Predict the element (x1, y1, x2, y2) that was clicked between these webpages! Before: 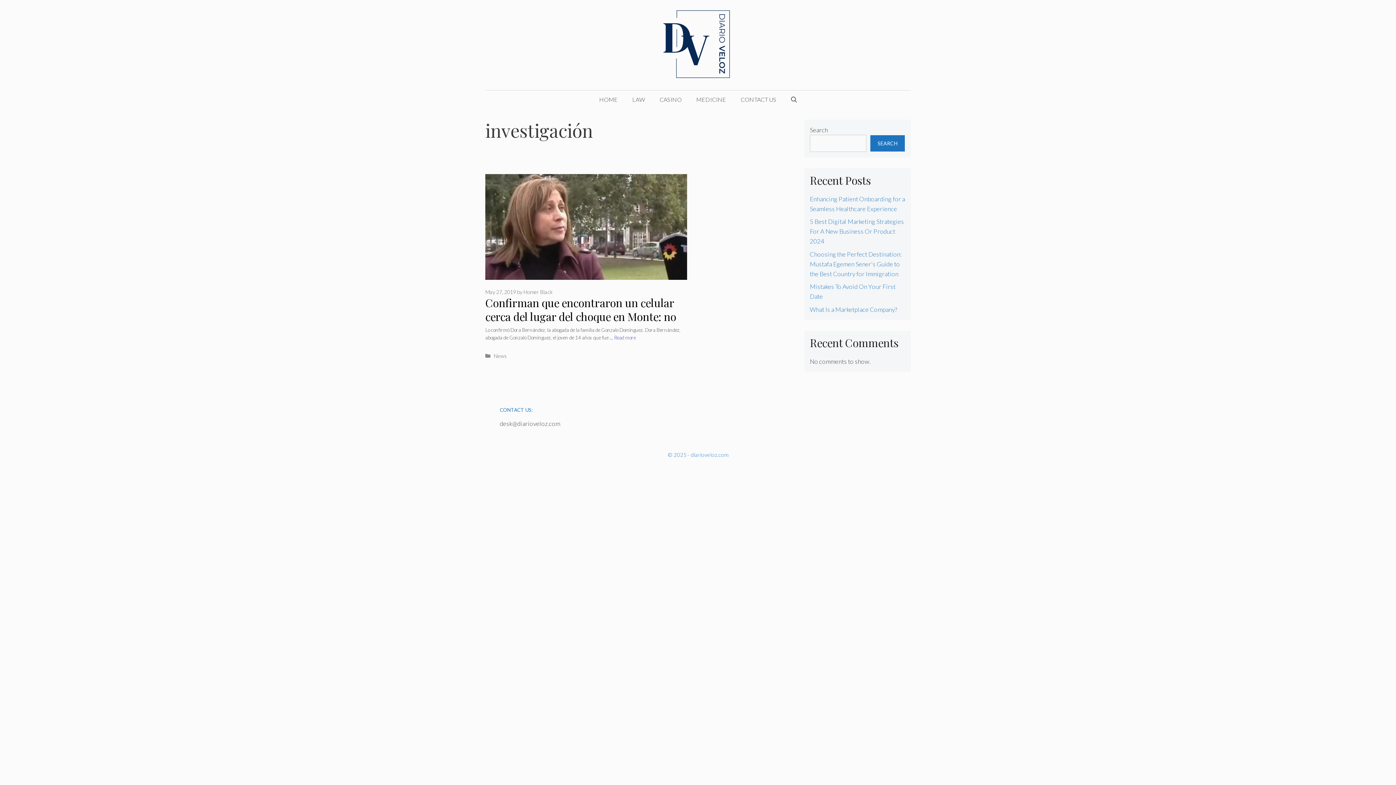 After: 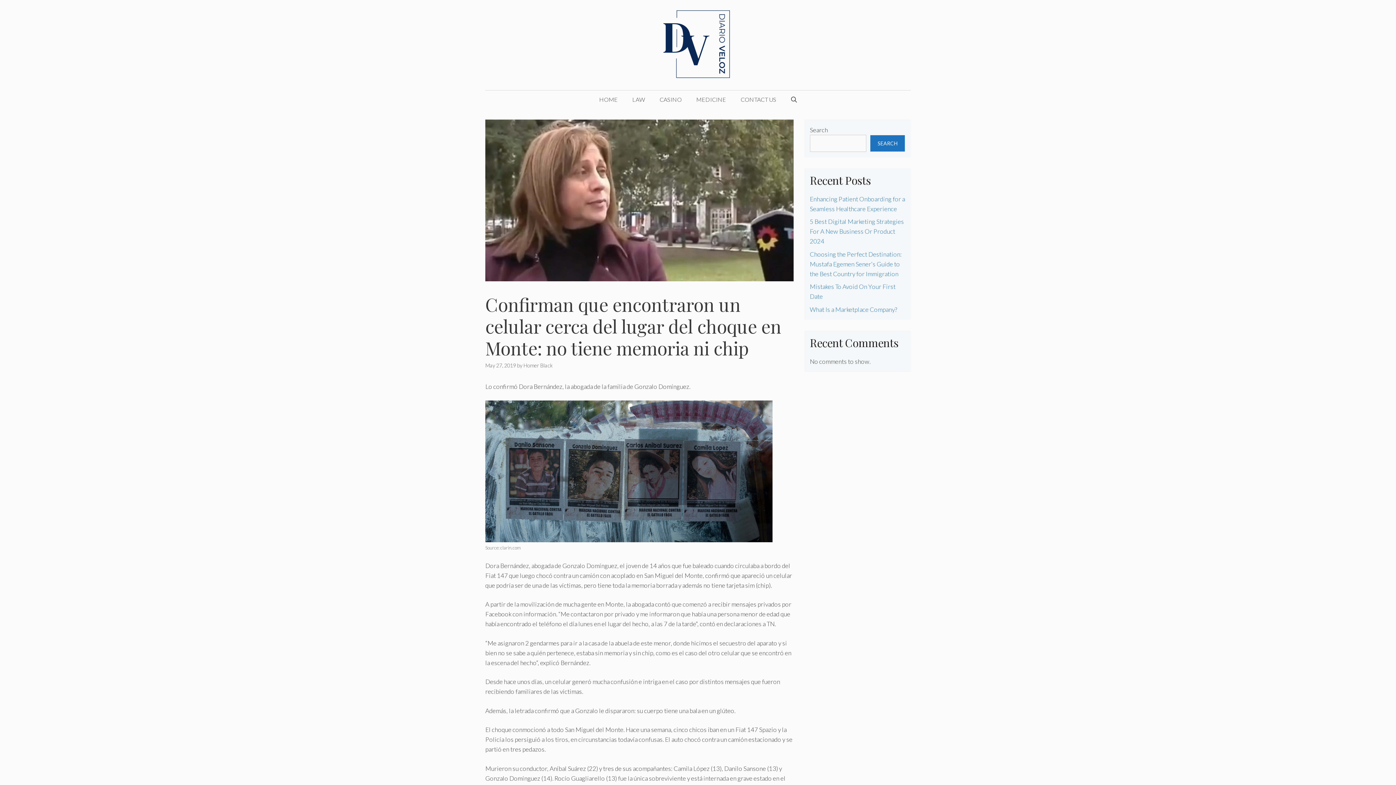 Action: bbox: (485, 295, 676, 337) label: Confirman que encontraron un celular cerca del lugar del choque en Monte: no tiene memoria ni chip